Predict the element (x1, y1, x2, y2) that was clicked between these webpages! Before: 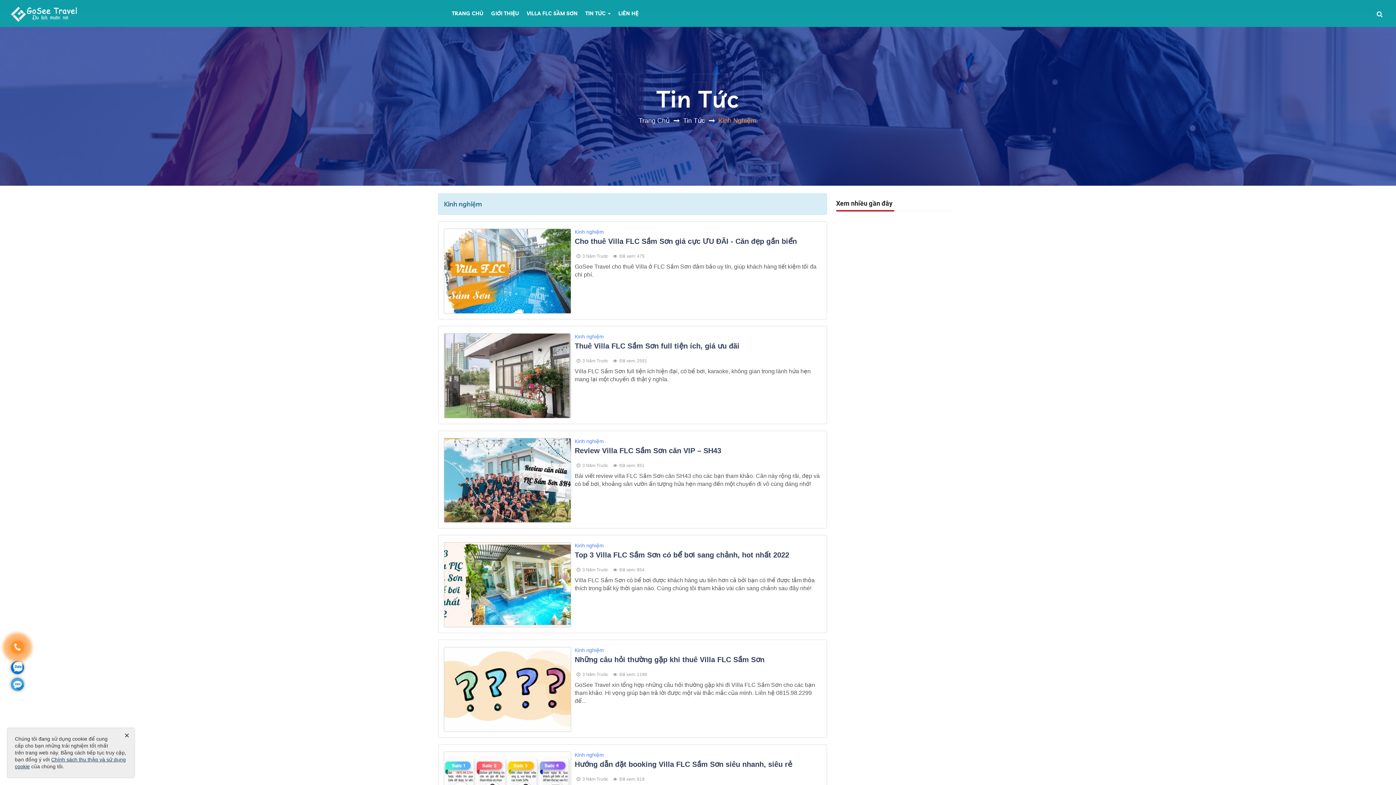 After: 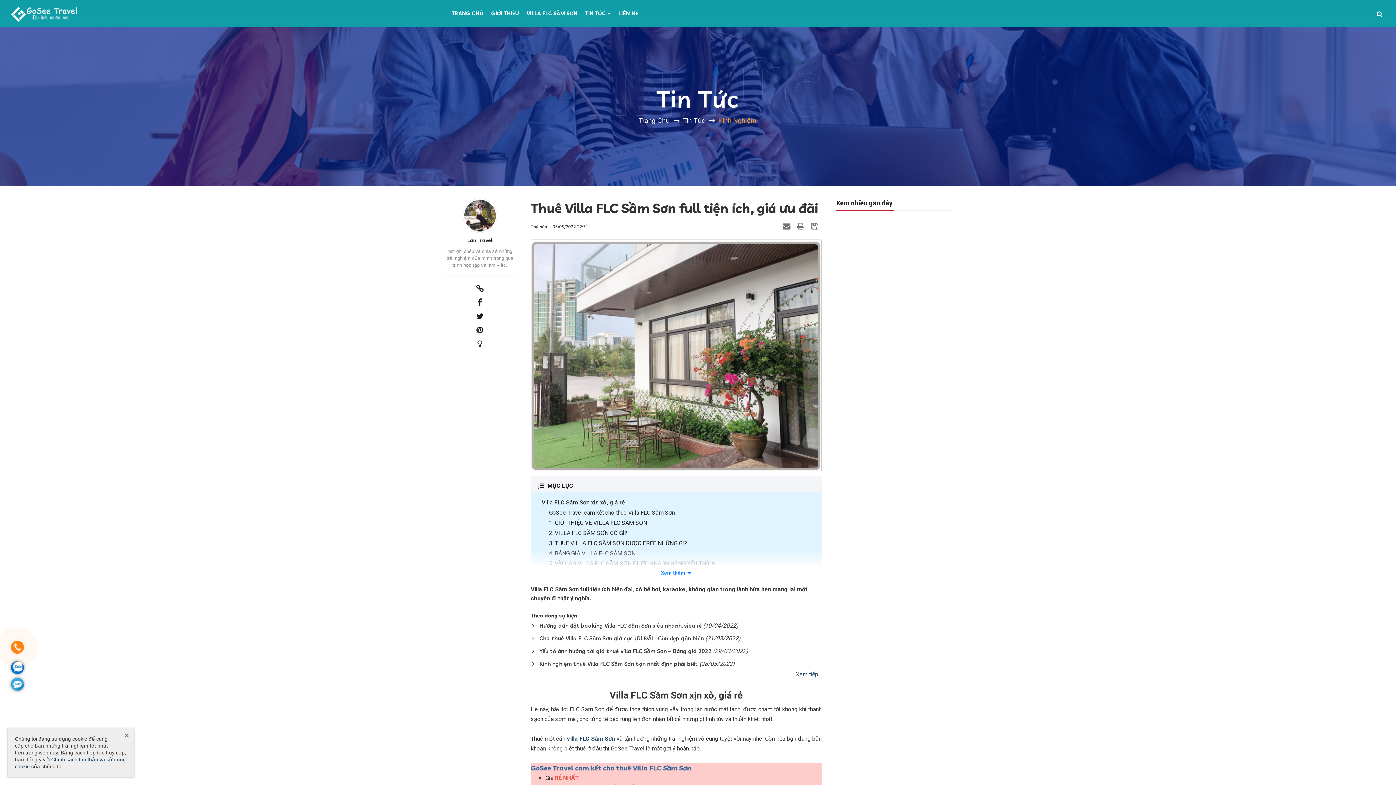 Action: label: Thuê Villa FLC Sầm Sơn full tiện ích, giá ưu đãi bbox: (444, 341, 821, 350)